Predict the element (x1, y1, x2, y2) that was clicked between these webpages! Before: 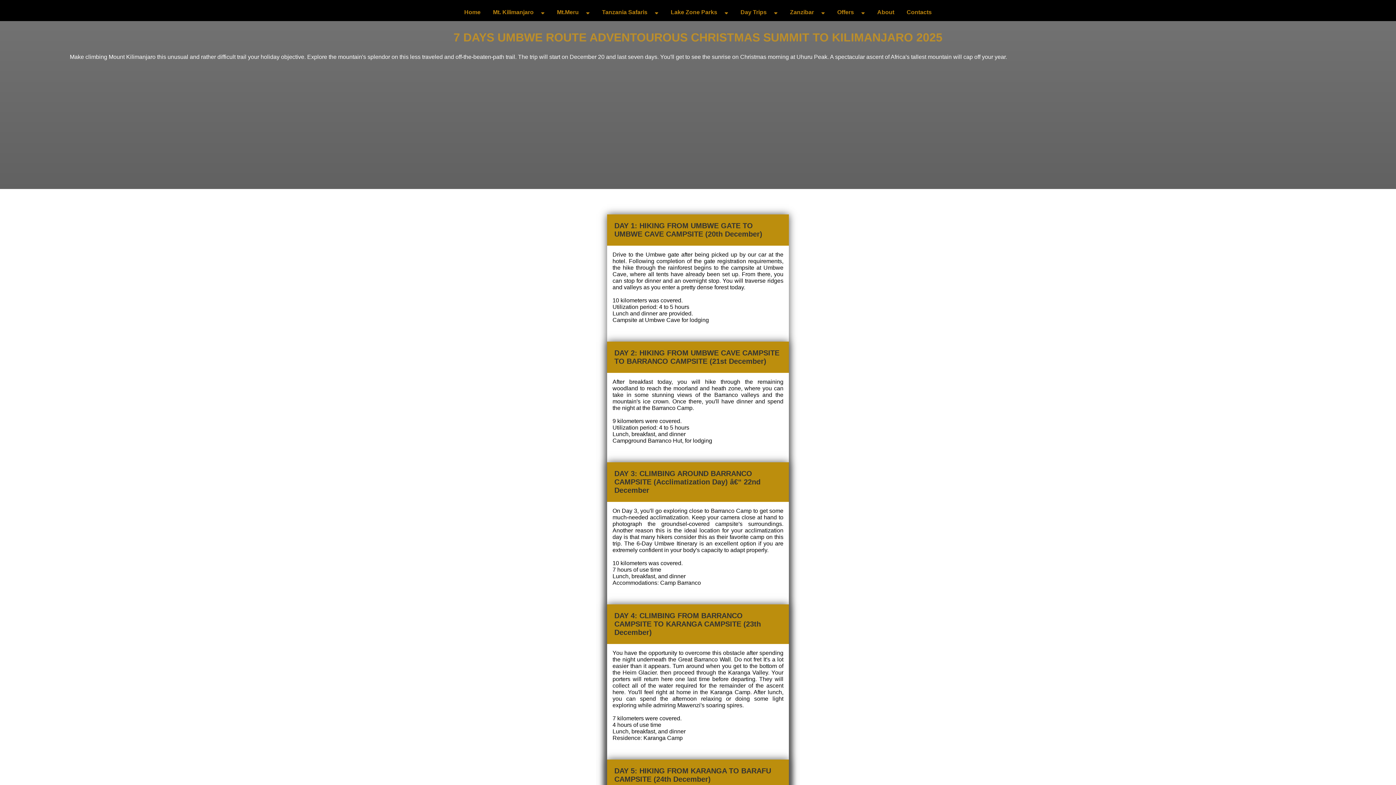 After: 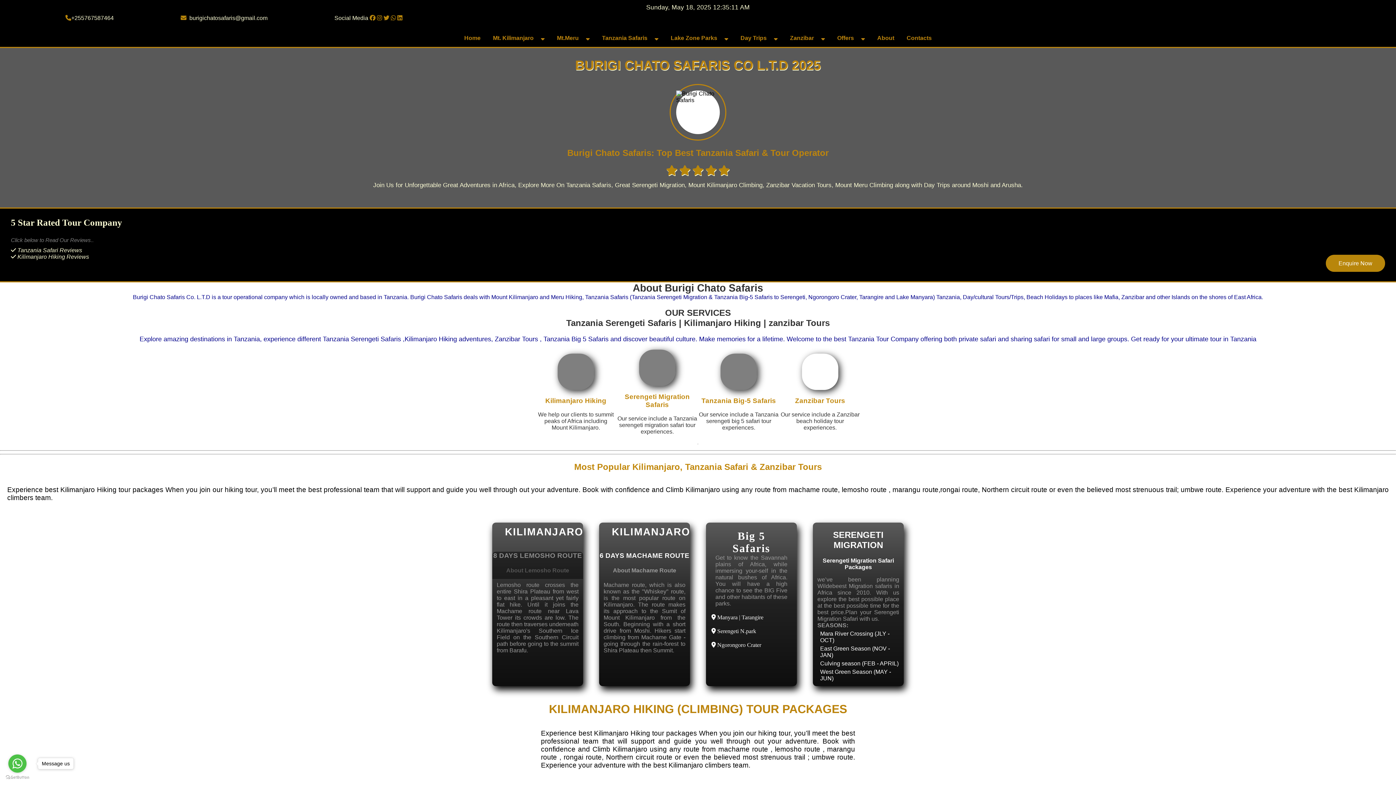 Action: label: Home bbox: (458, 3, 486, 21)